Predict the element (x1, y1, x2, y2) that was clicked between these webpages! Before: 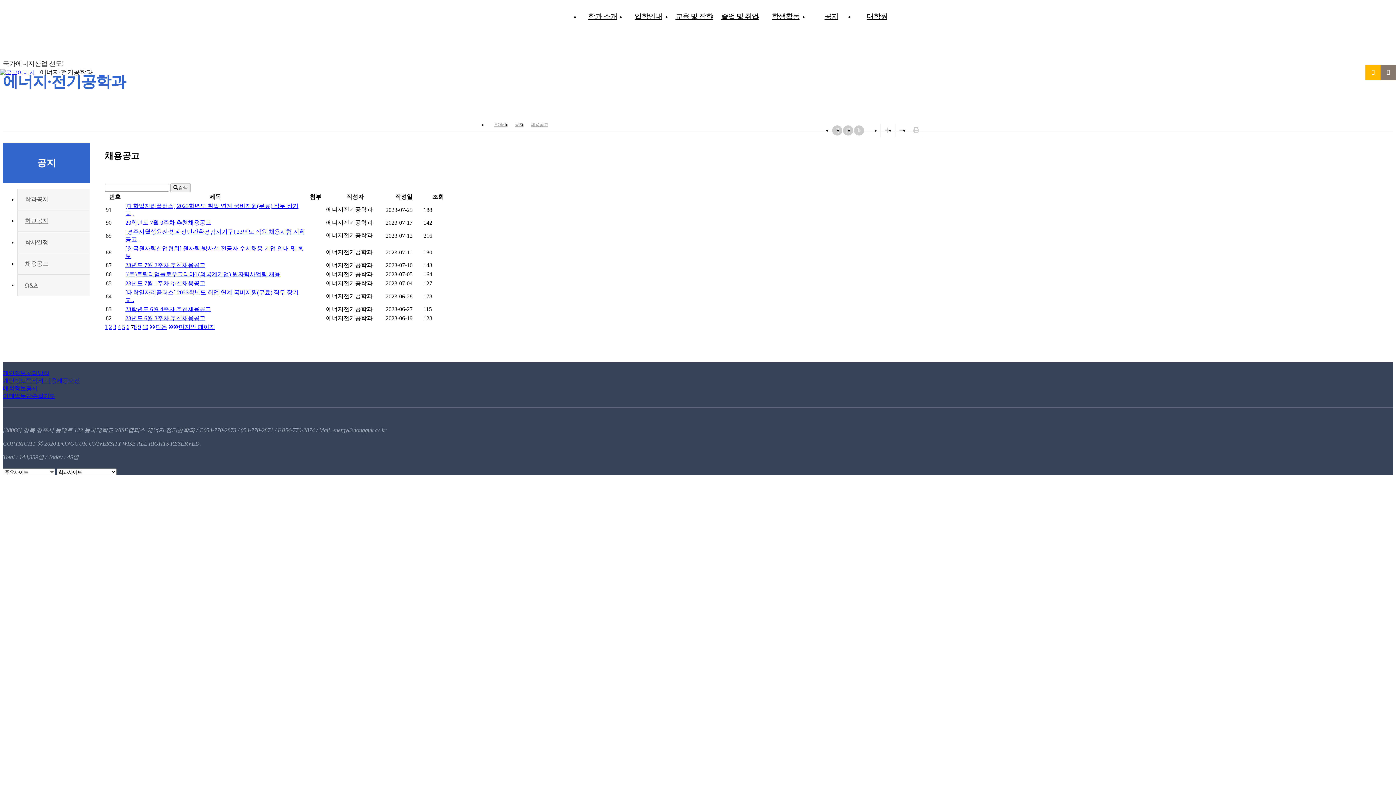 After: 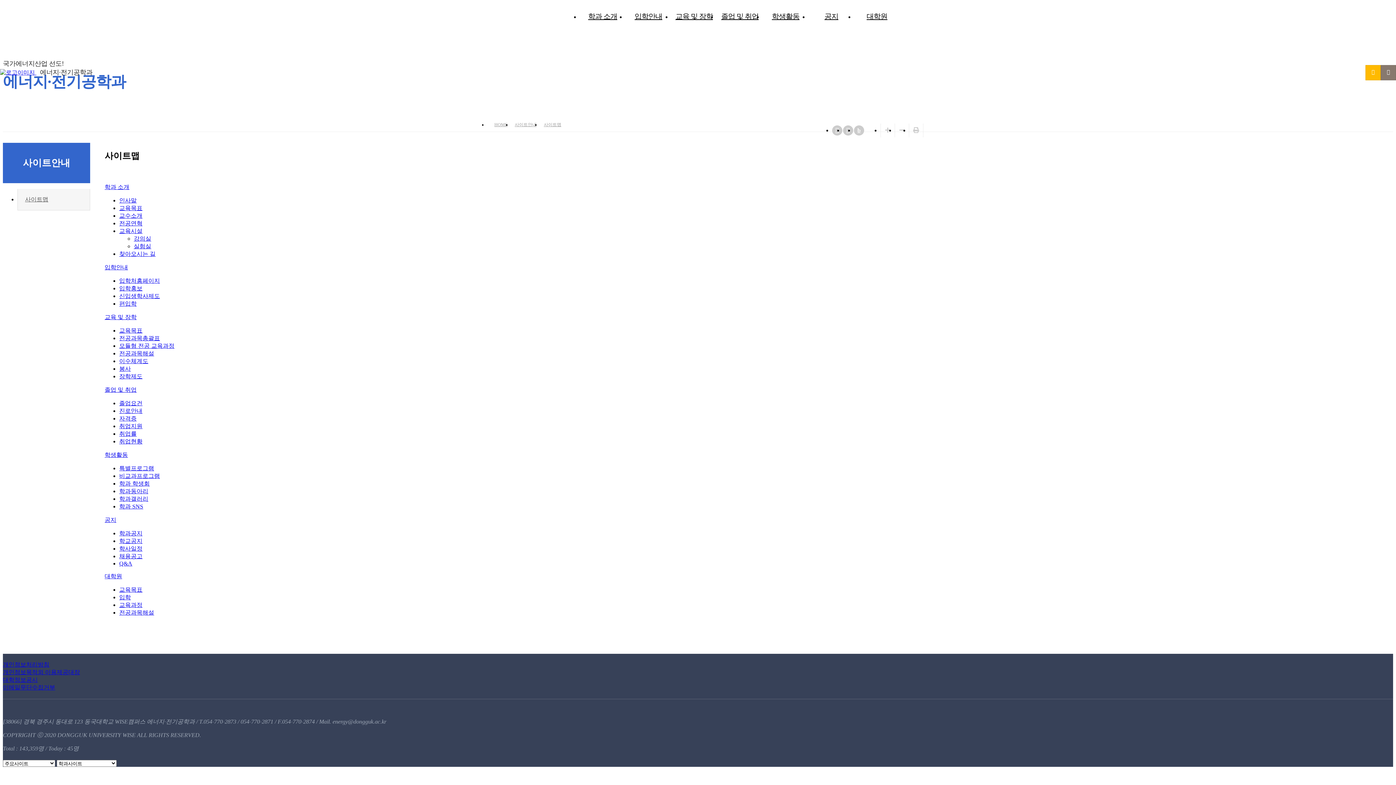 Action: label: SITEMAP bbox: (1381, 65, 1396, 80)